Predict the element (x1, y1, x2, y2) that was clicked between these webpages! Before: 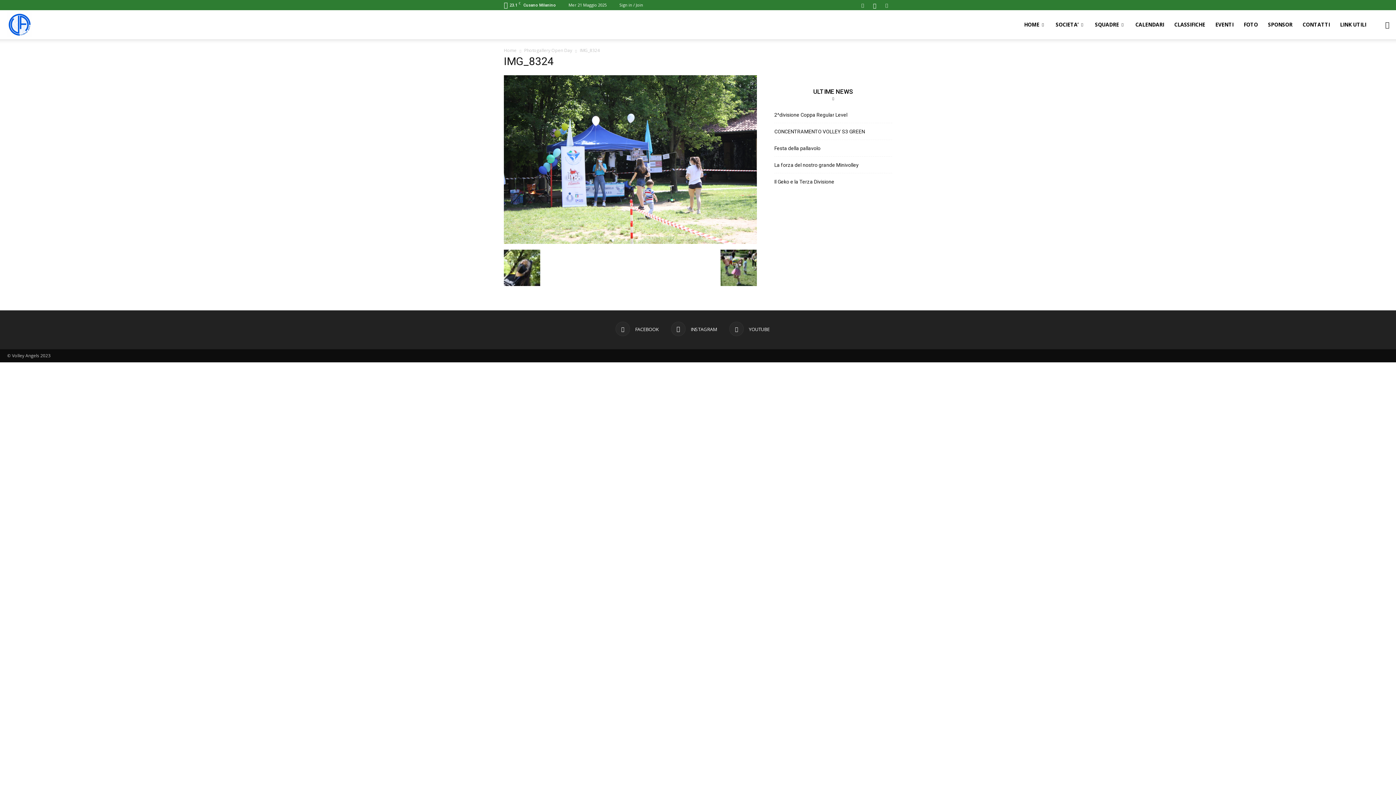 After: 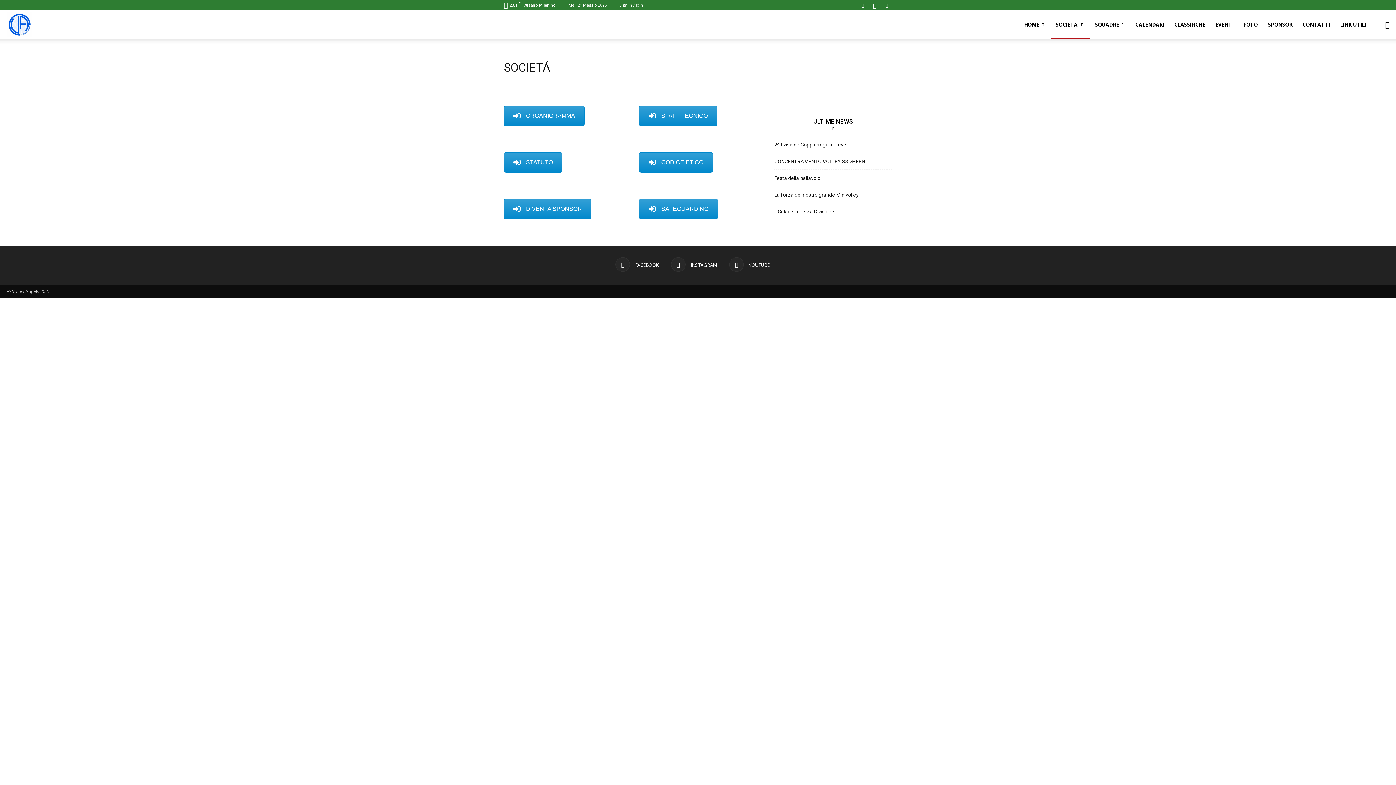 Action: bbox: (1050, 10, 1090, 39) label: SOCIETA’